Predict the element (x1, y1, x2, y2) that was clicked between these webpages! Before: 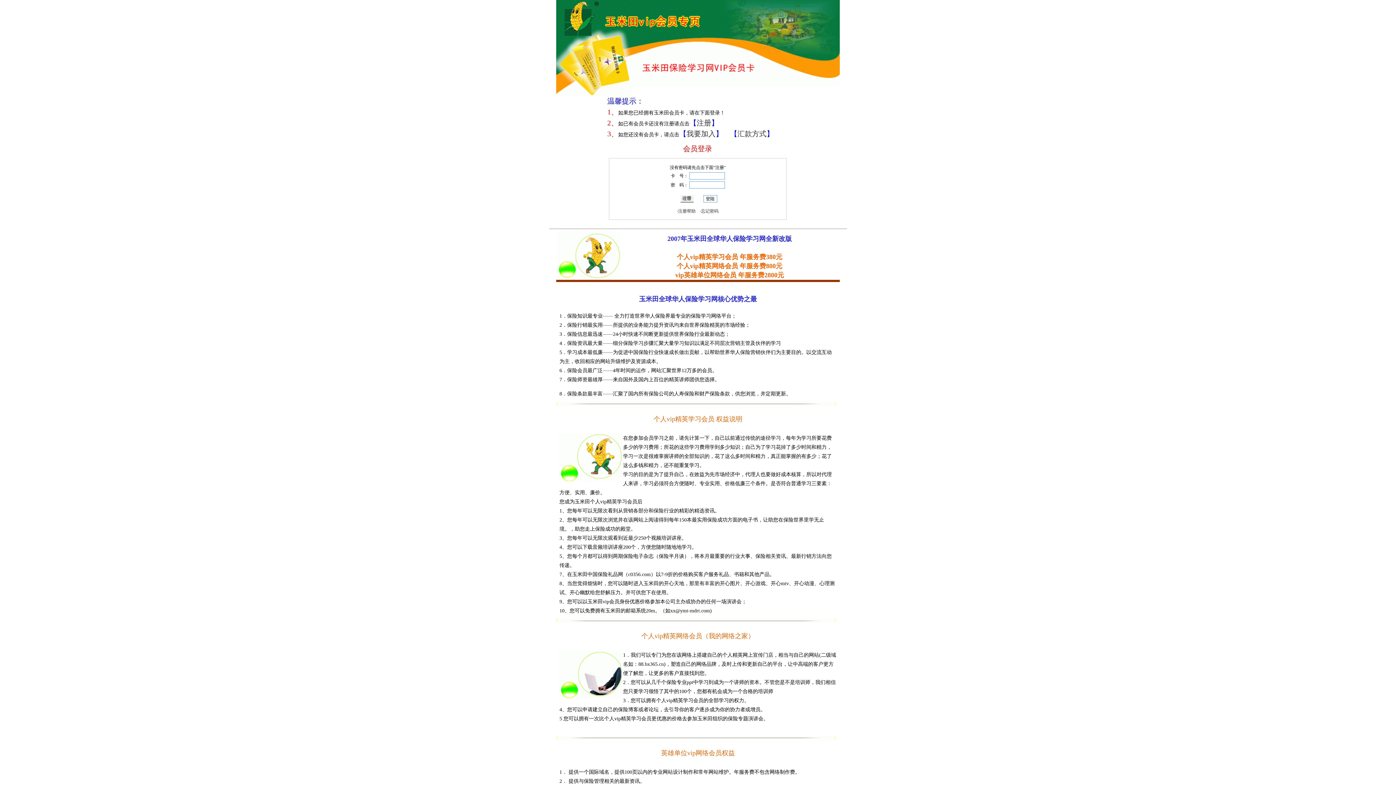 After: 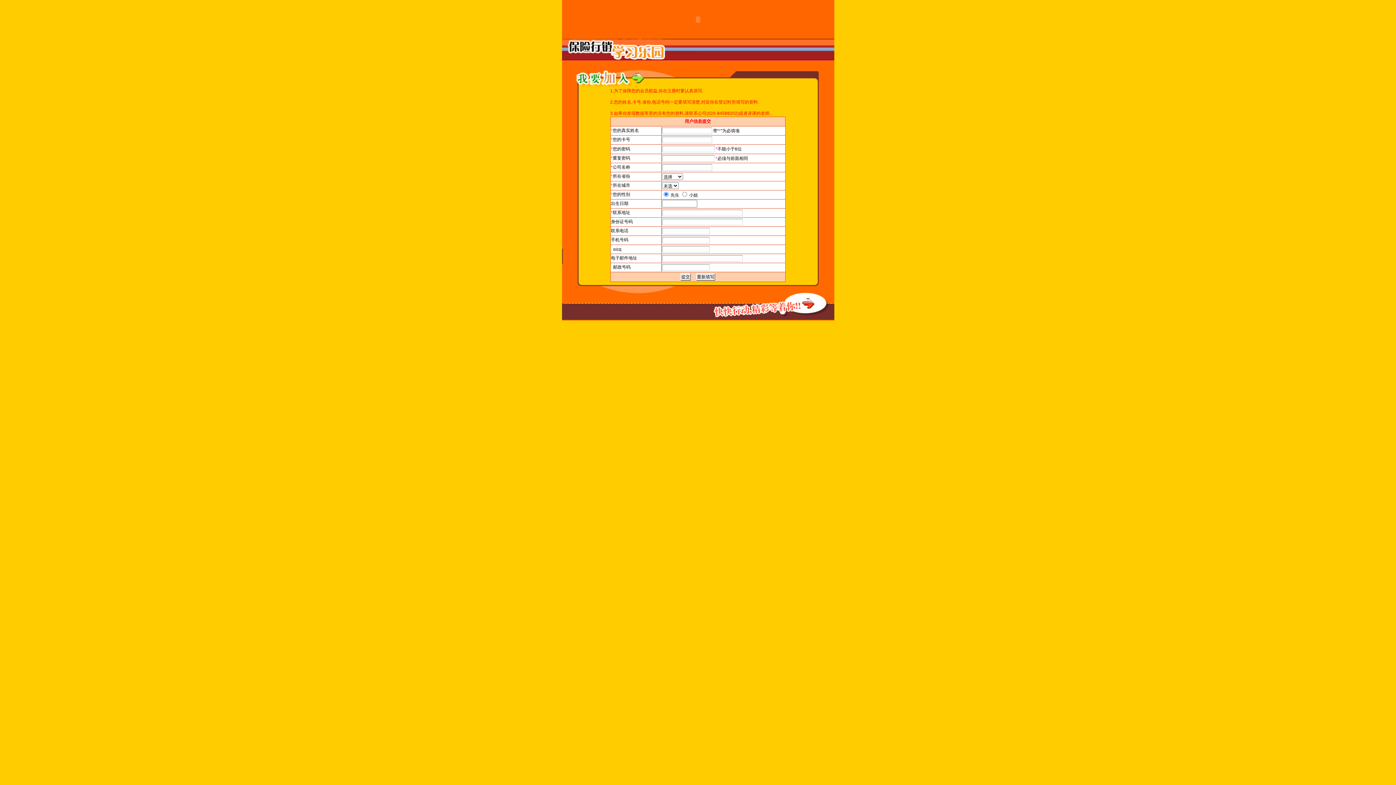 Action: bbox: (696, 118, 711, 126) label: 注册